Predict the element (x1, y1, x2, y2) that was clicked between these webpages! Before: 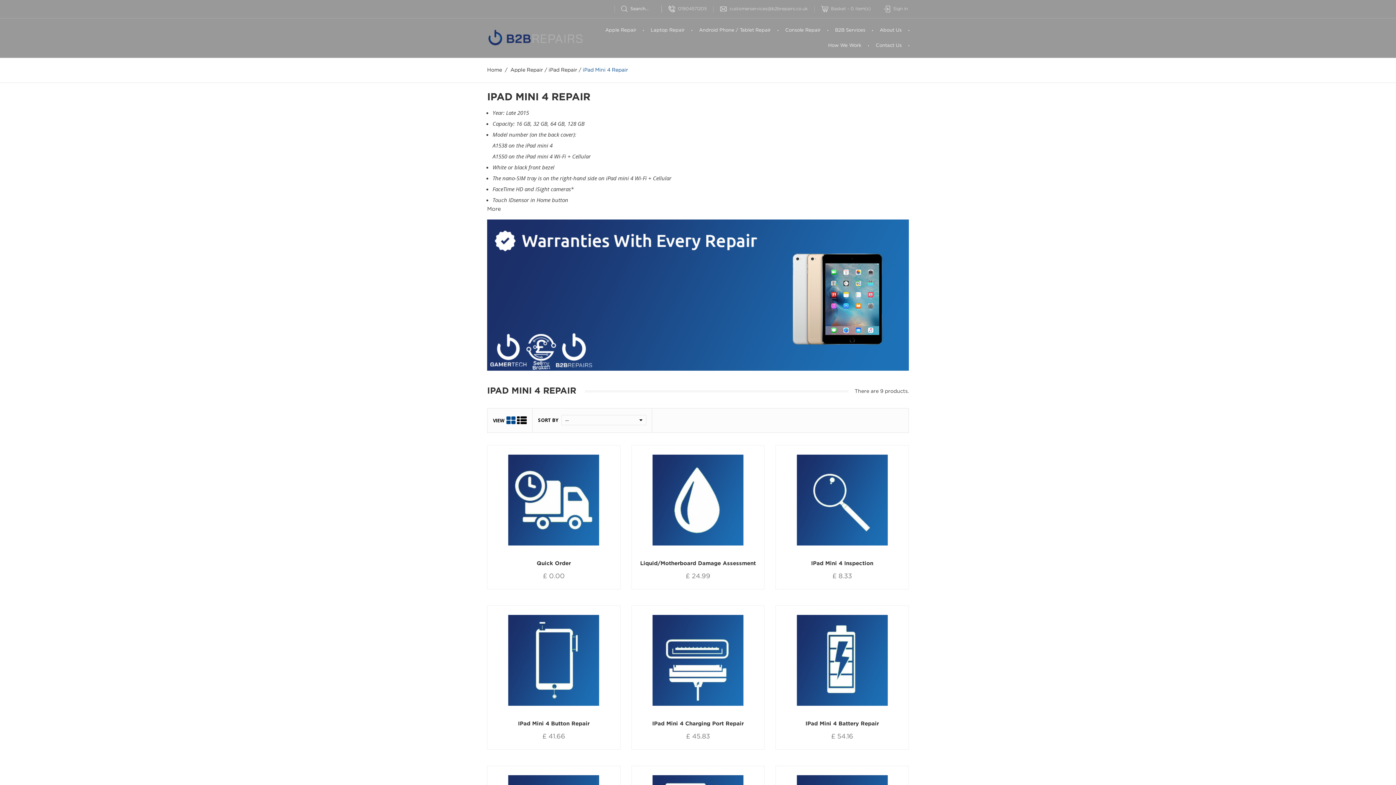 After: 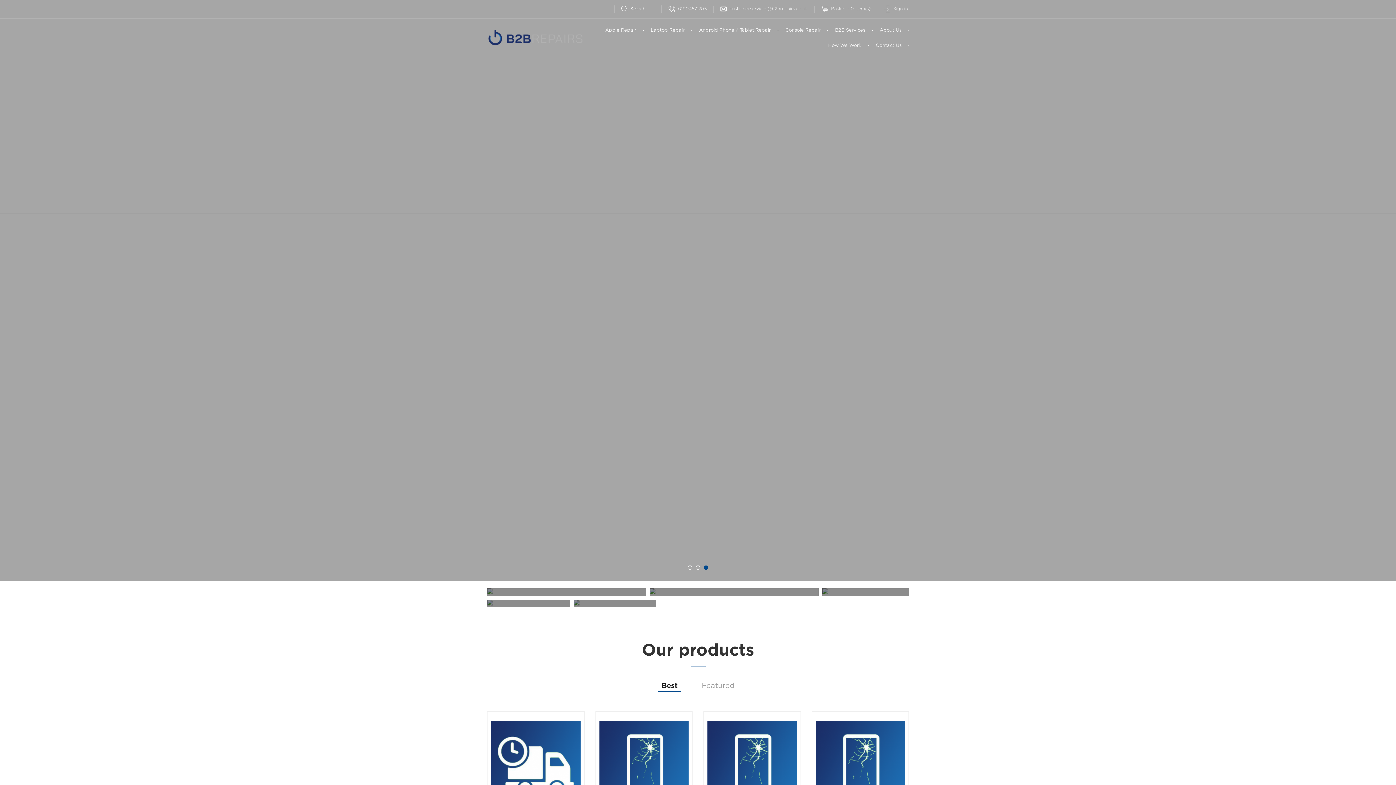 Action: bbox: (487, 68, 502, 72) label: Home